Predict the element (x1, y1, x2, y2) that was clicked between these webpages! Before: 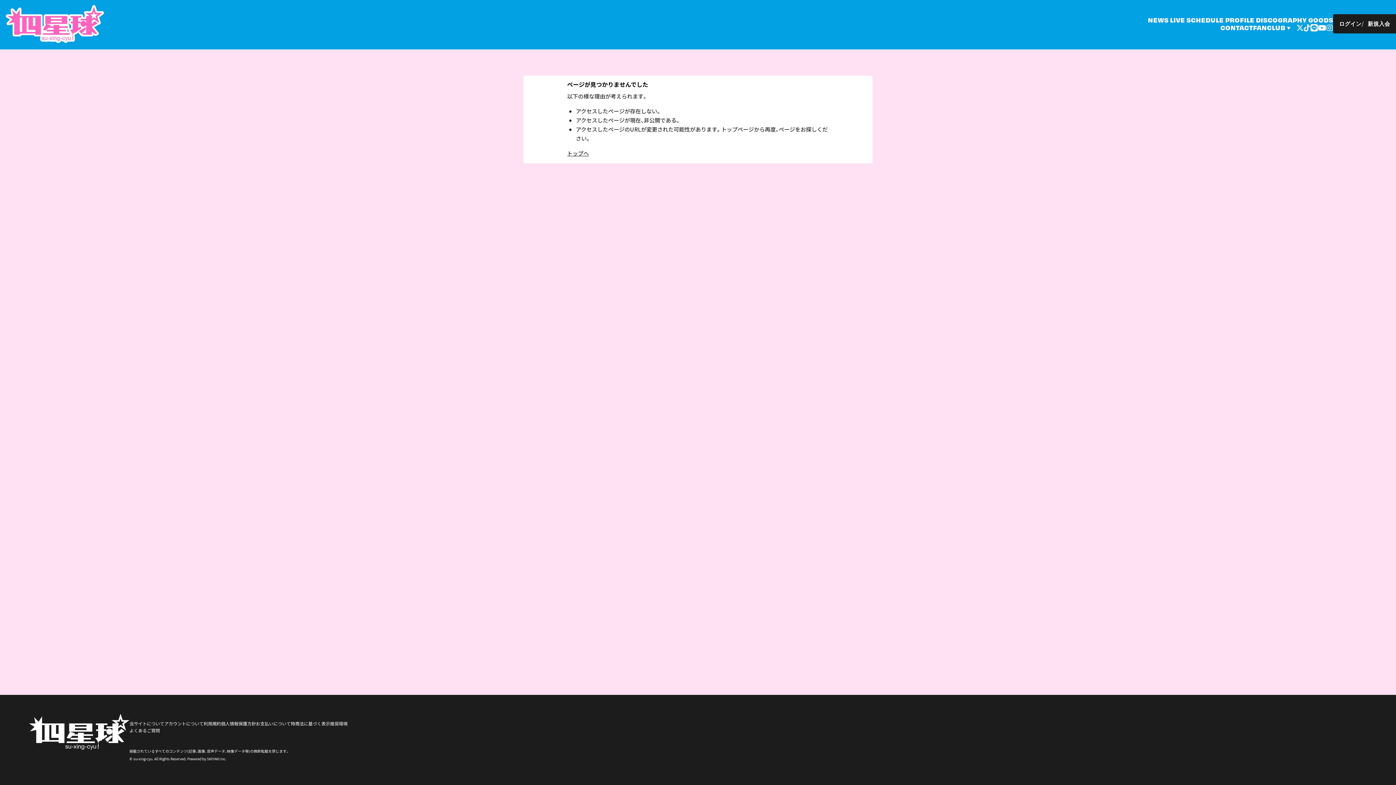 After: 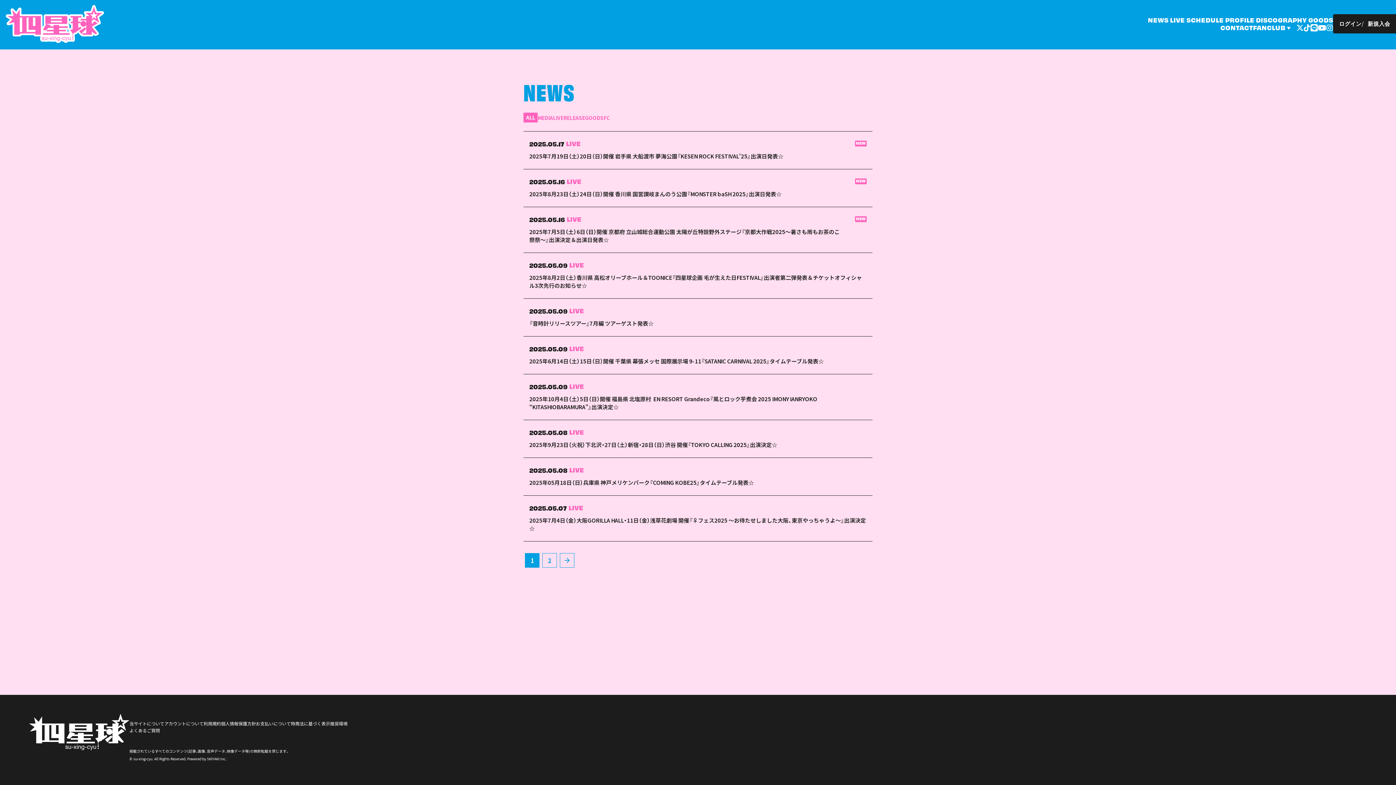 Action: bbox: (1148, 14, 1168, 23) label: NEWS